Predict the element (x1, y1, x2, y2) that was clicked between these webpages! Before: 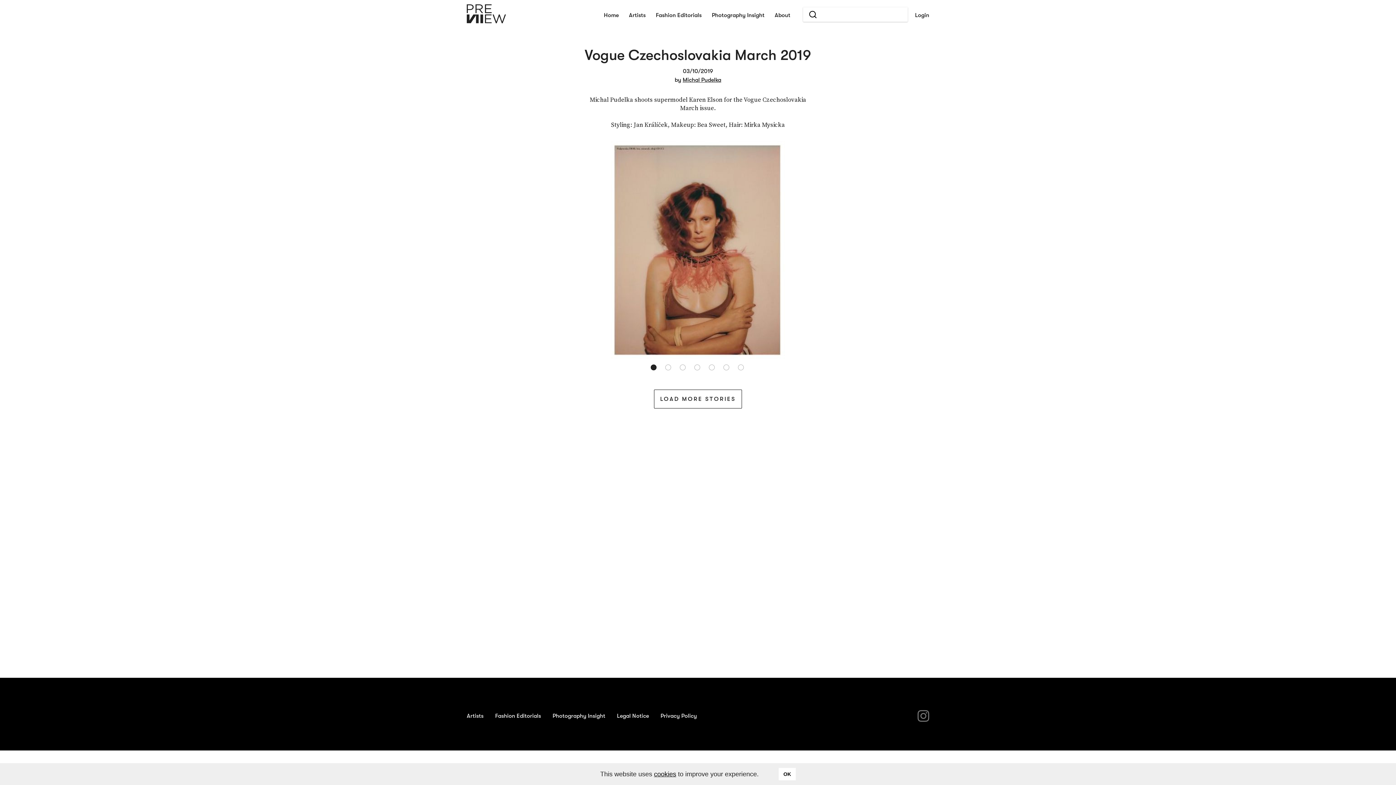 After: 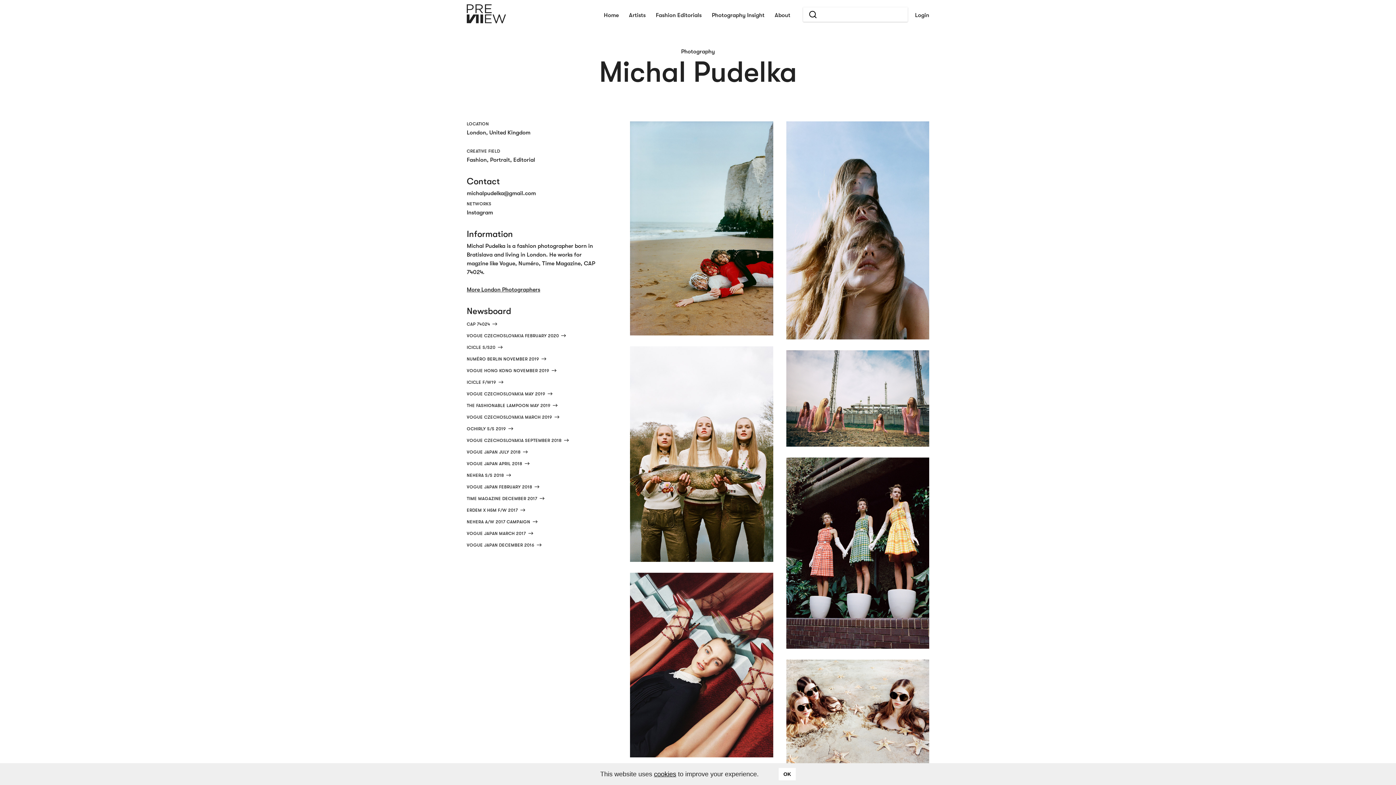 Action: label: Michal Pudelka bbox: (682, 76, 721, 83)